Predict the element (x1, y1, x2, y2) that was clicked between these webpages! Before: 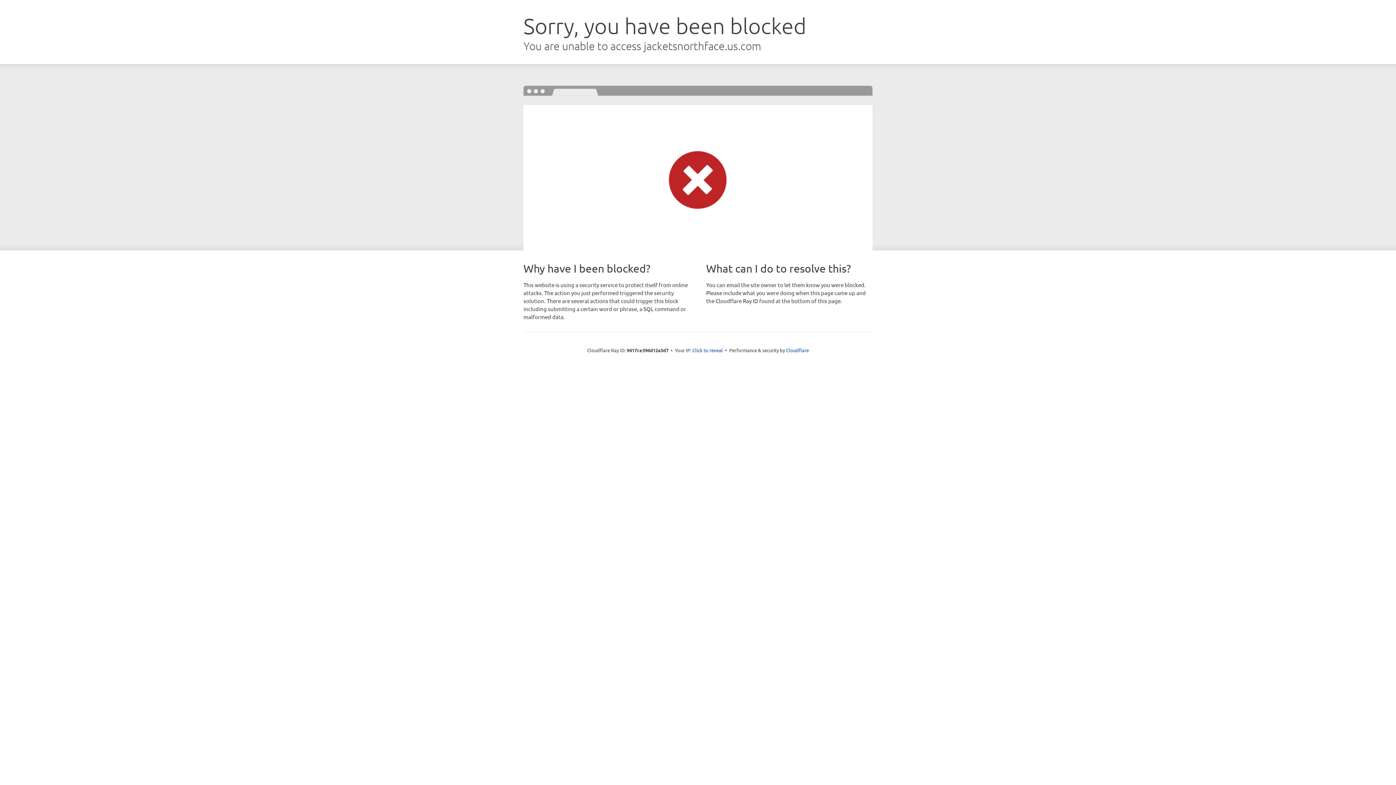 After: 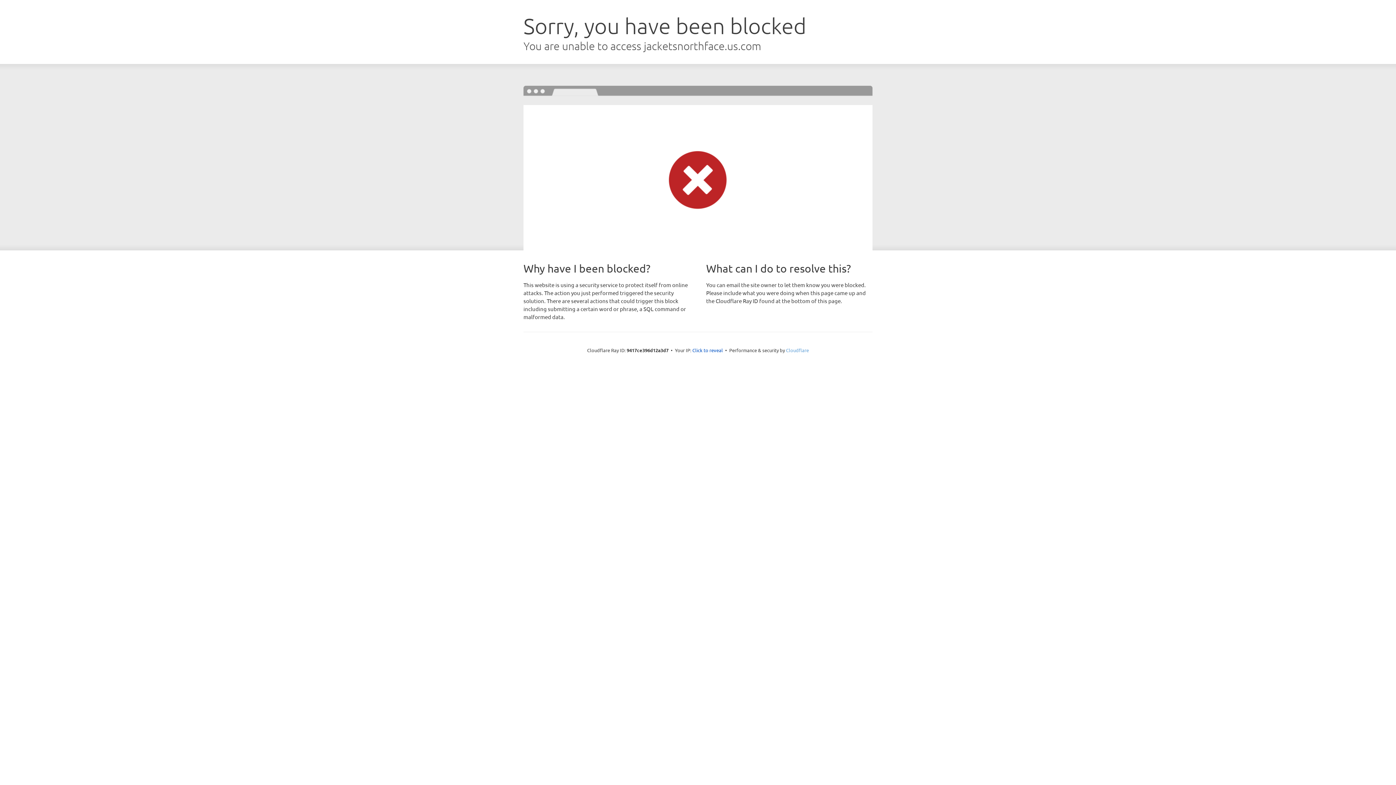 Action: bbox: (786, 347, 809, 353) label: Cloudflare